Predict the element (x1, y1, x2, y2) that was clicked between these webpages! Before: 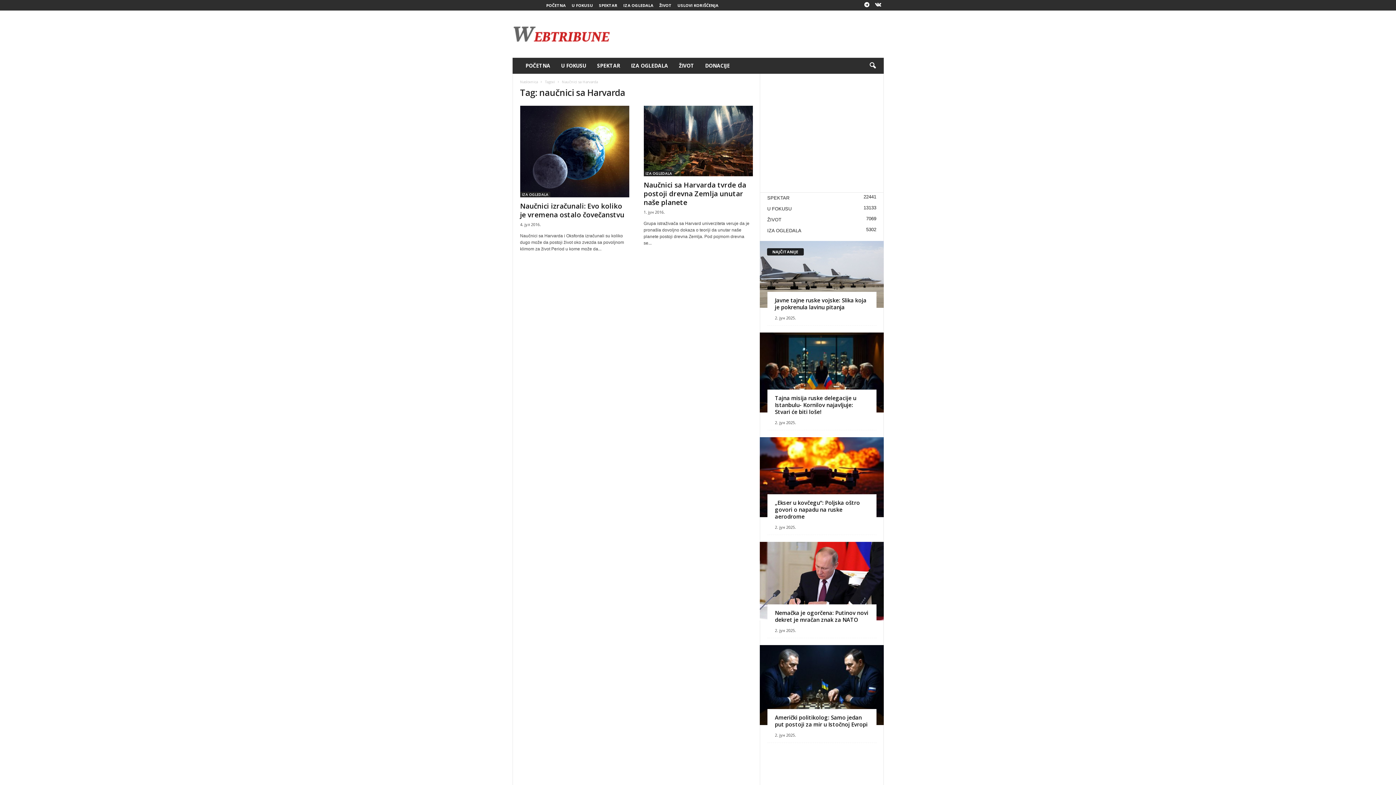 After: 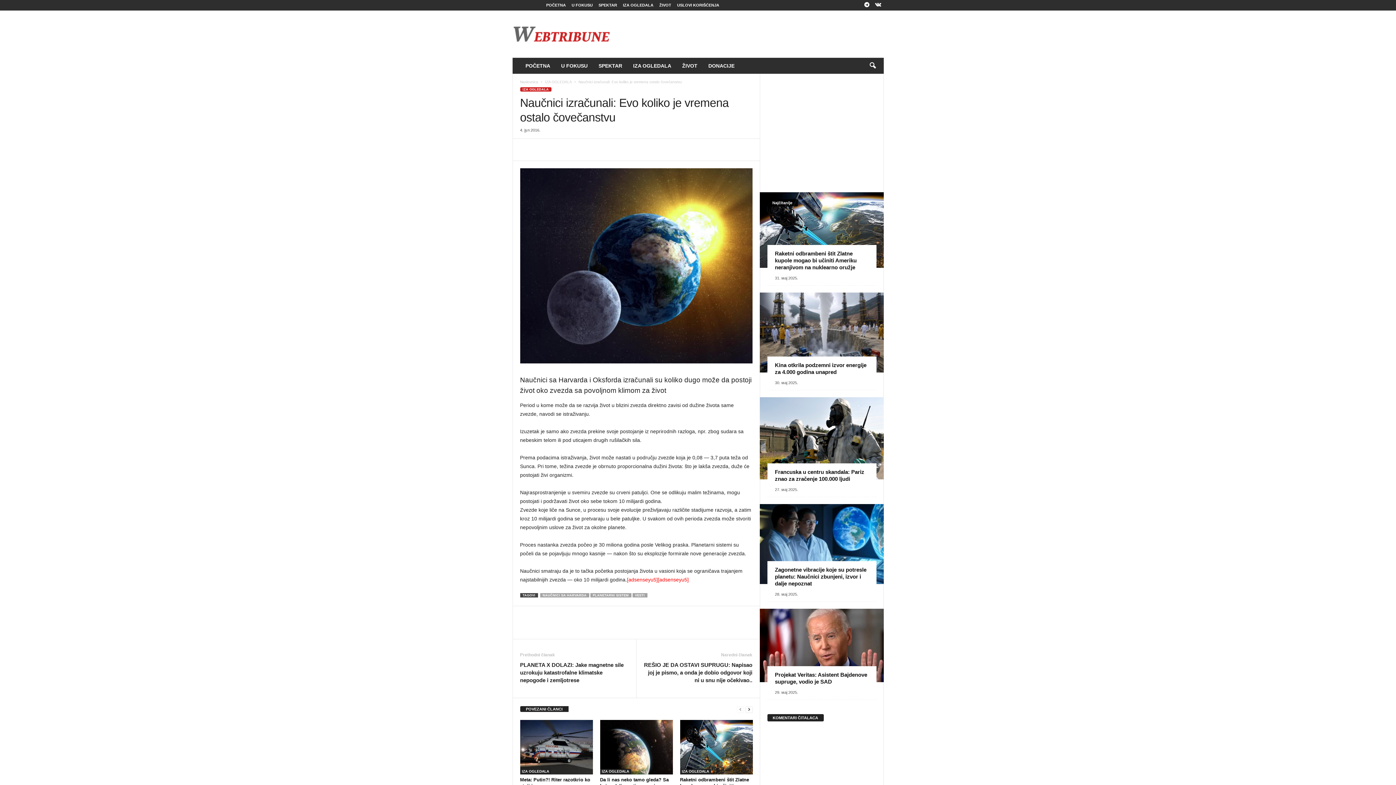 Action: bbox: (520, 105, 629, 197)